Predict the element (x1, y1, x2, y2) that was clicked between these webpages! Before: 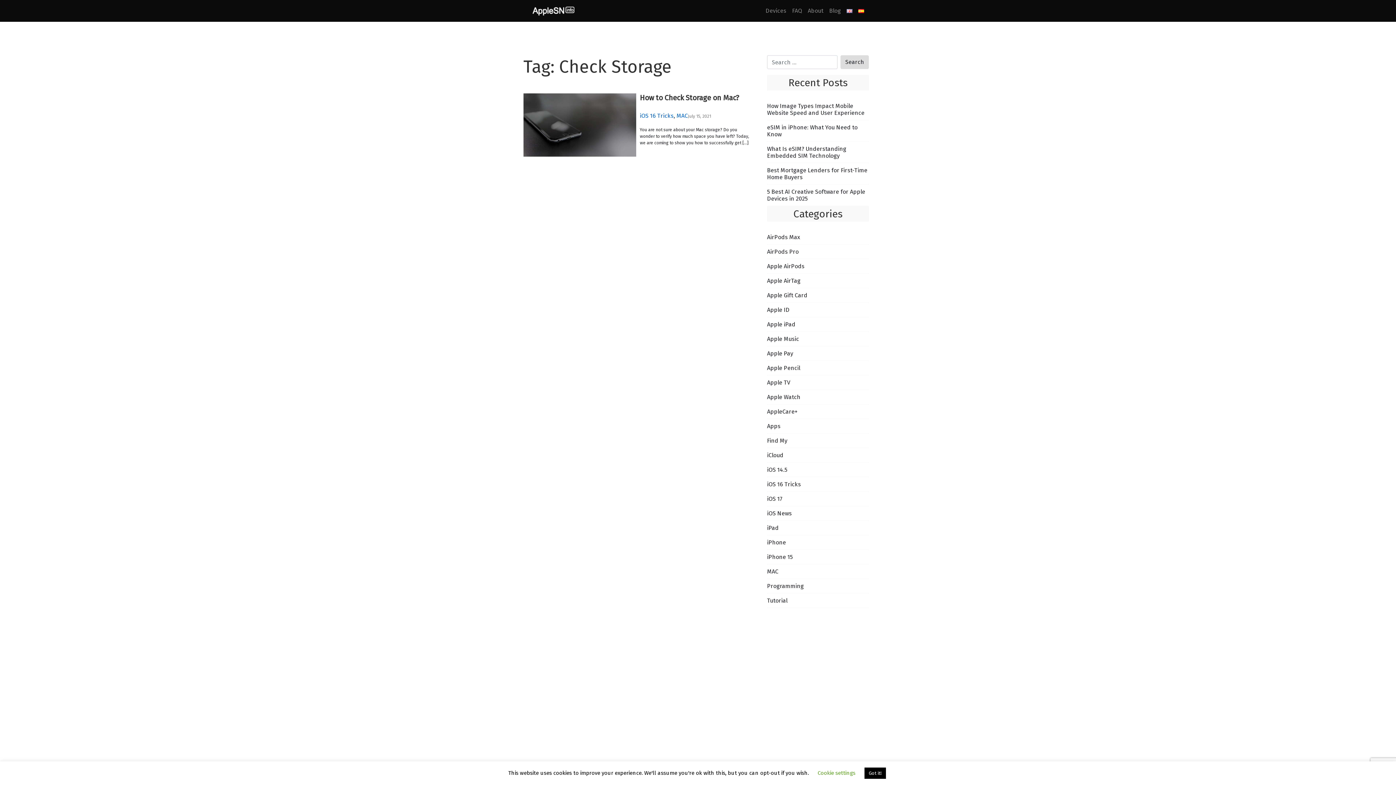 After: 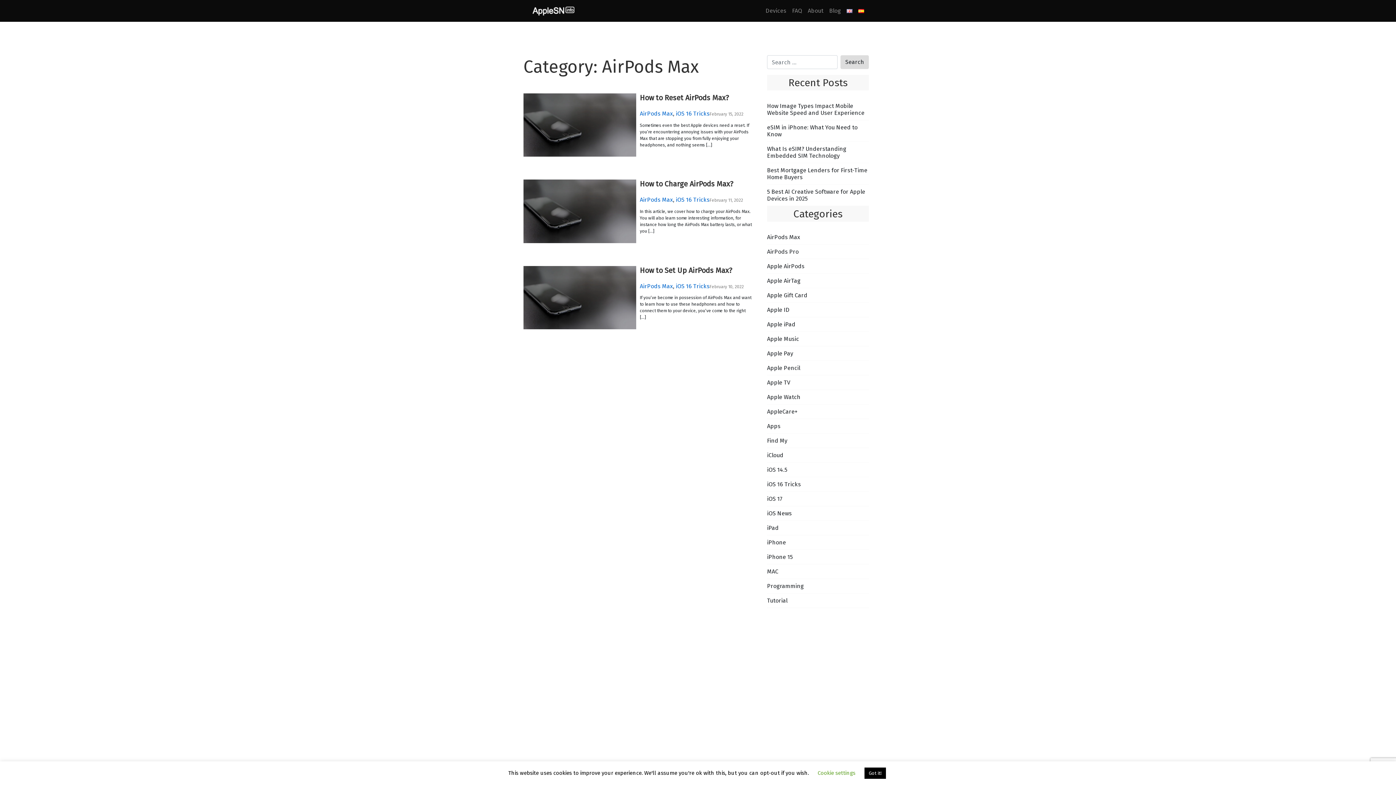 Action: bbox: (767, 230, 869, 244) label: AirPods Max